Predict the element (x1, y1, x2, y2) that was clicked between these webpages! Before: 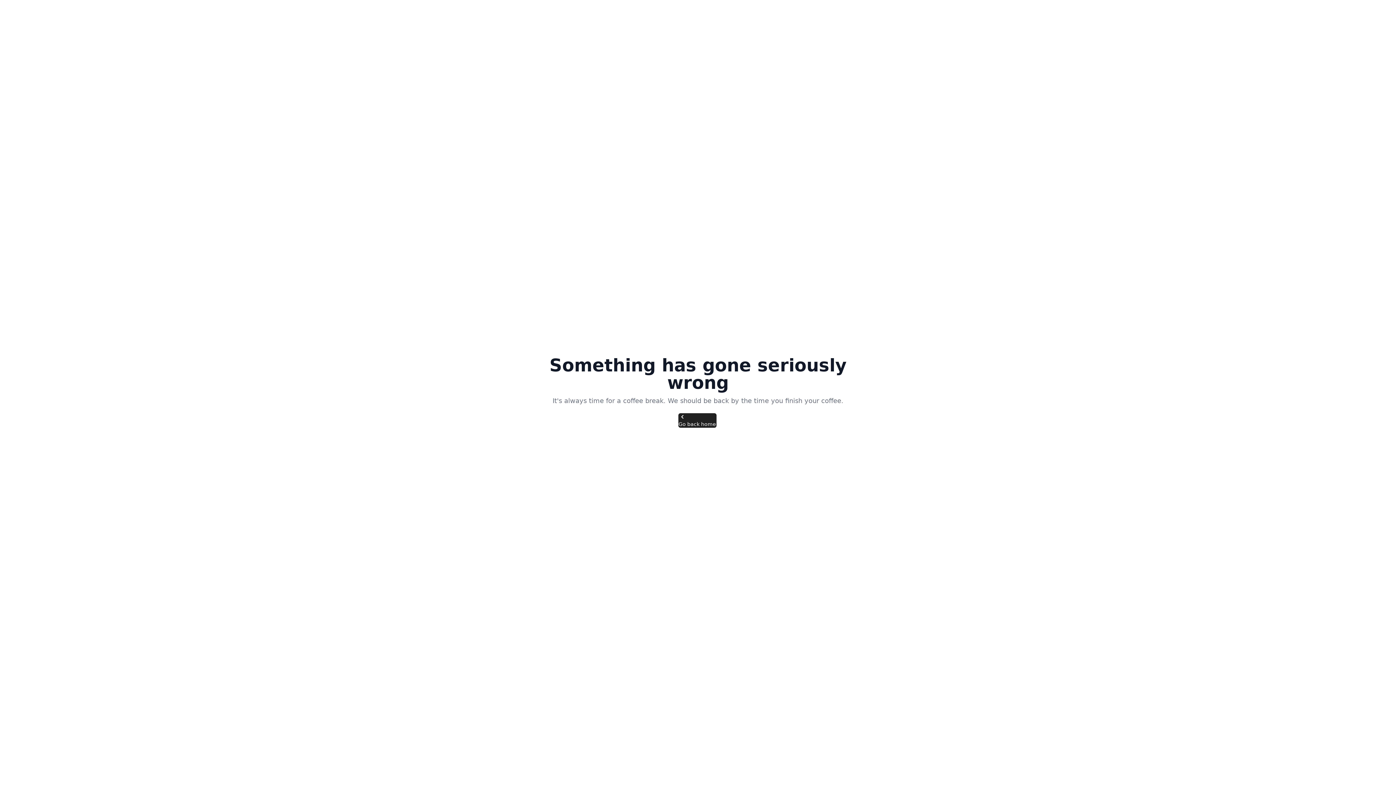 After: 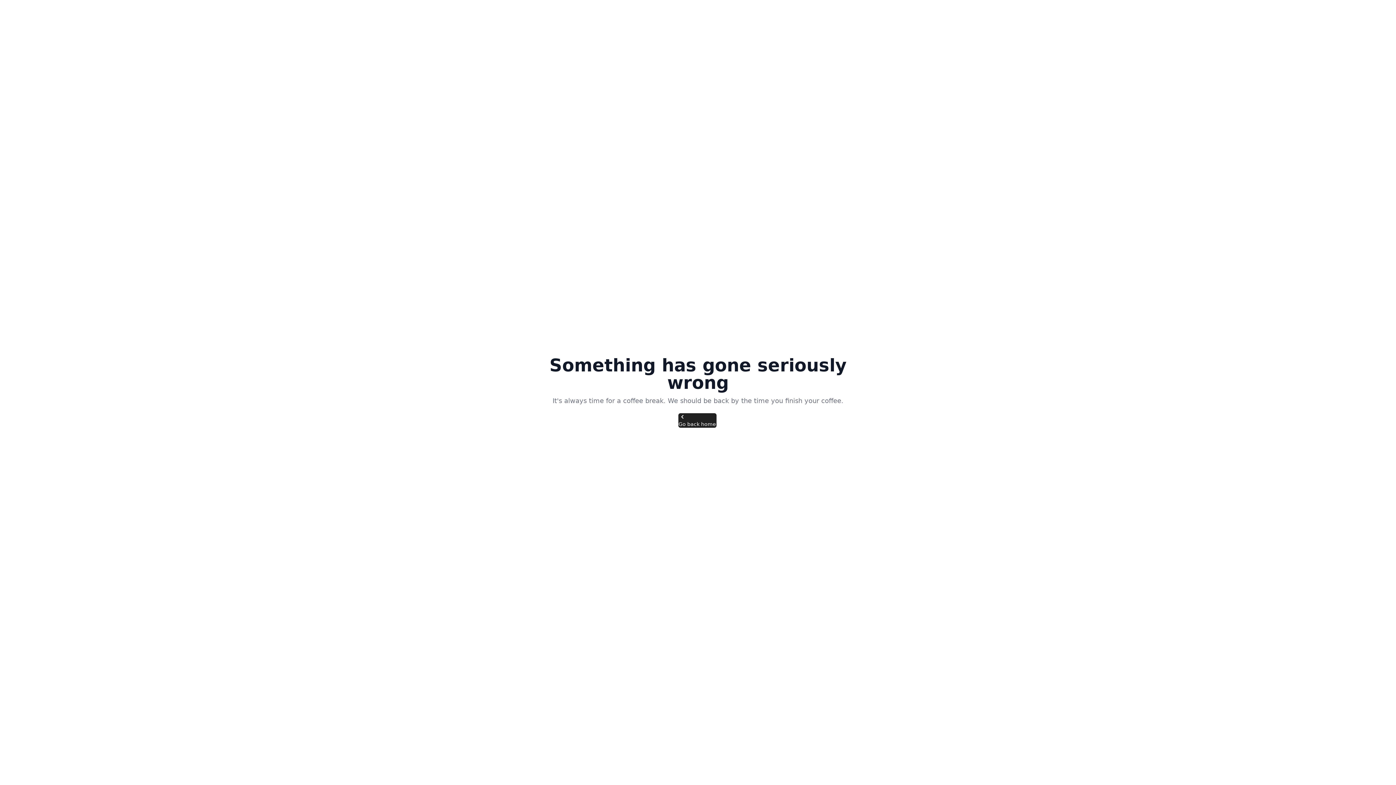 Action: bbox: (678, 413, 716, 428) label: Go back home